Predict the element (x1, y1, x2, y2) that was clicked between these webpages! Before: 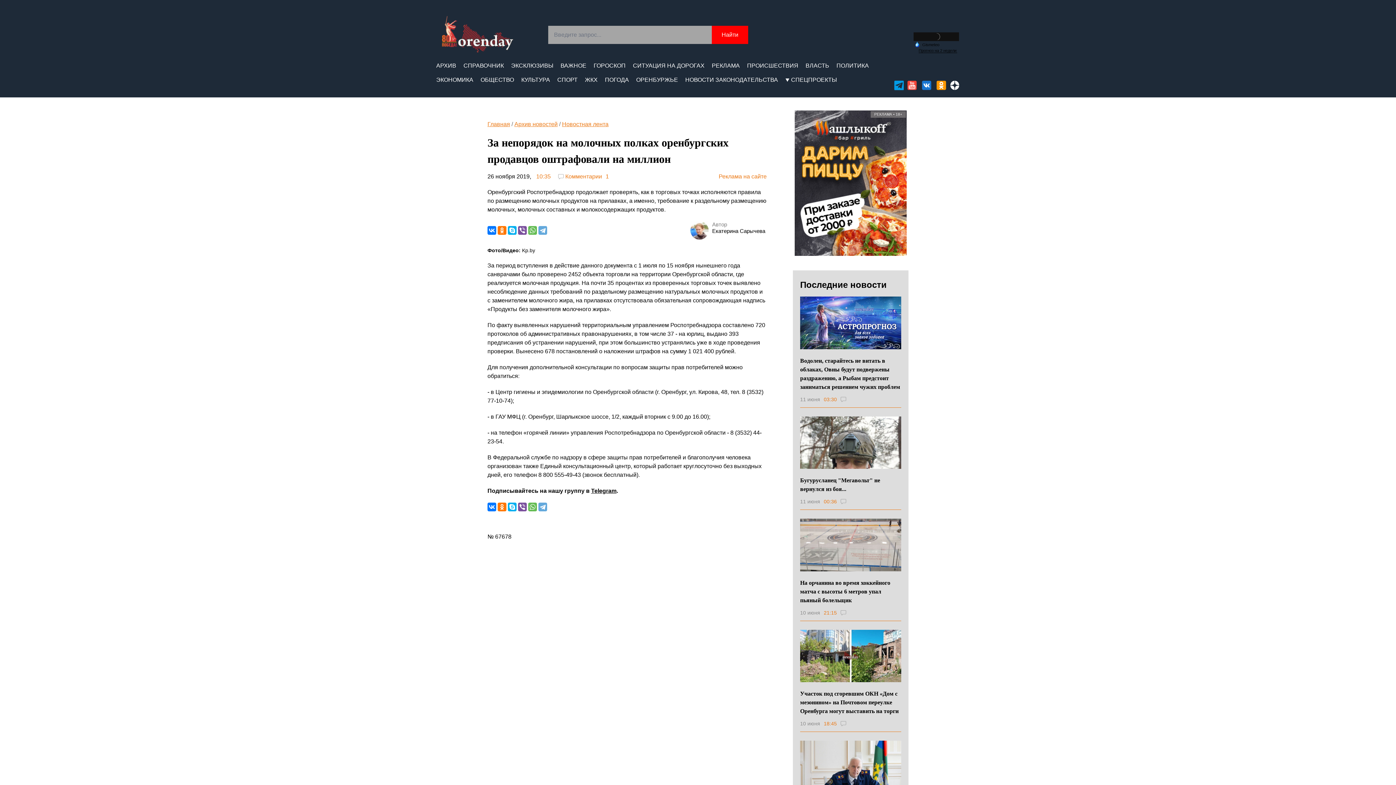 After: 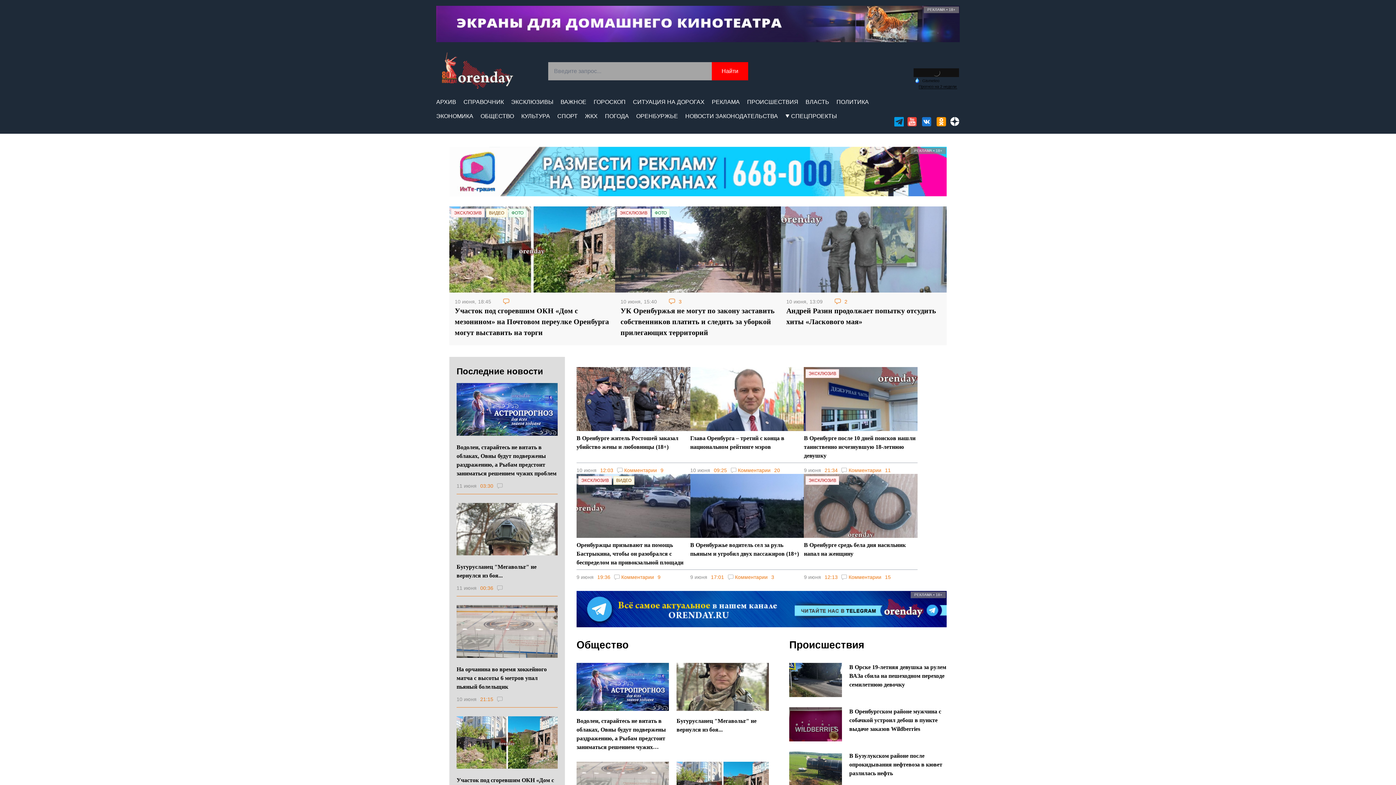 Action: bbox: (487, 121, 510, 127) label: Главная